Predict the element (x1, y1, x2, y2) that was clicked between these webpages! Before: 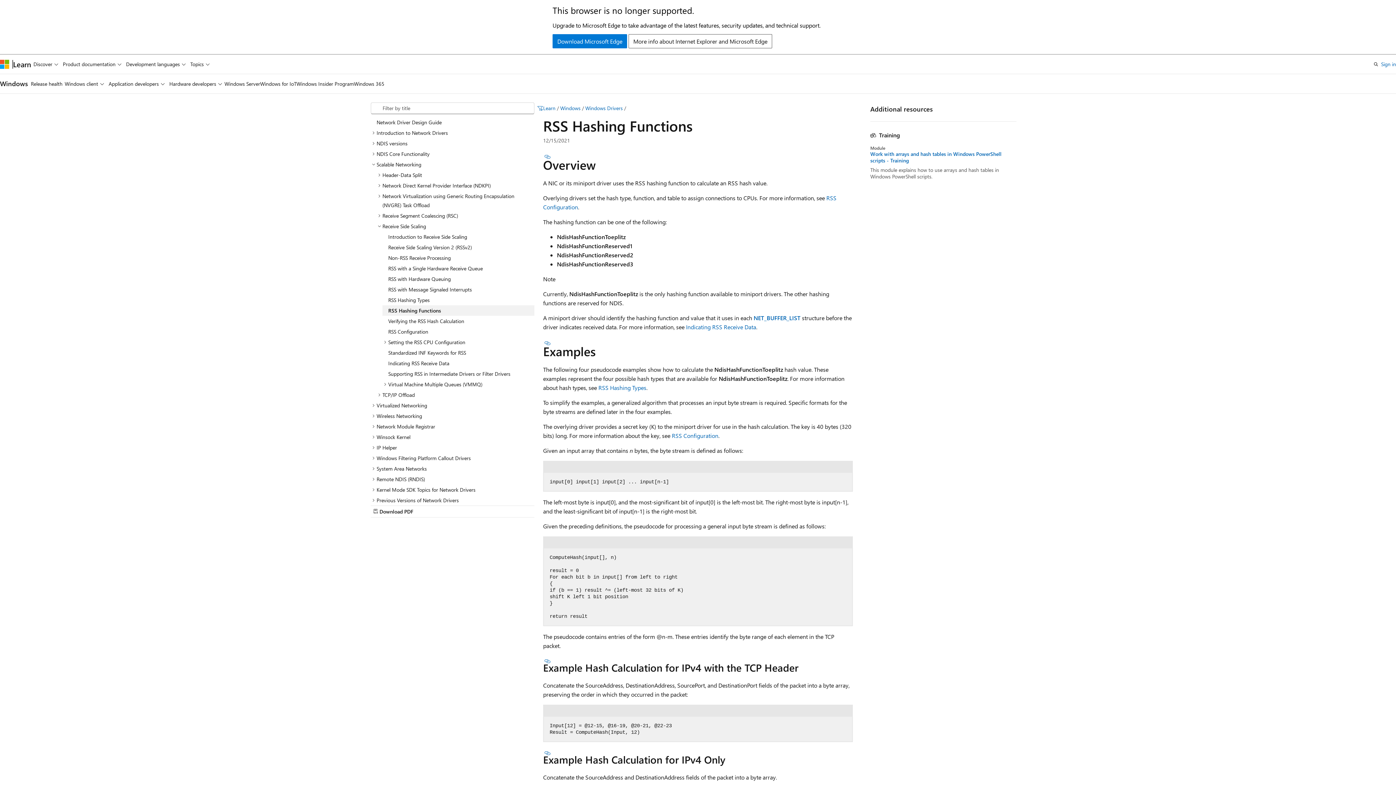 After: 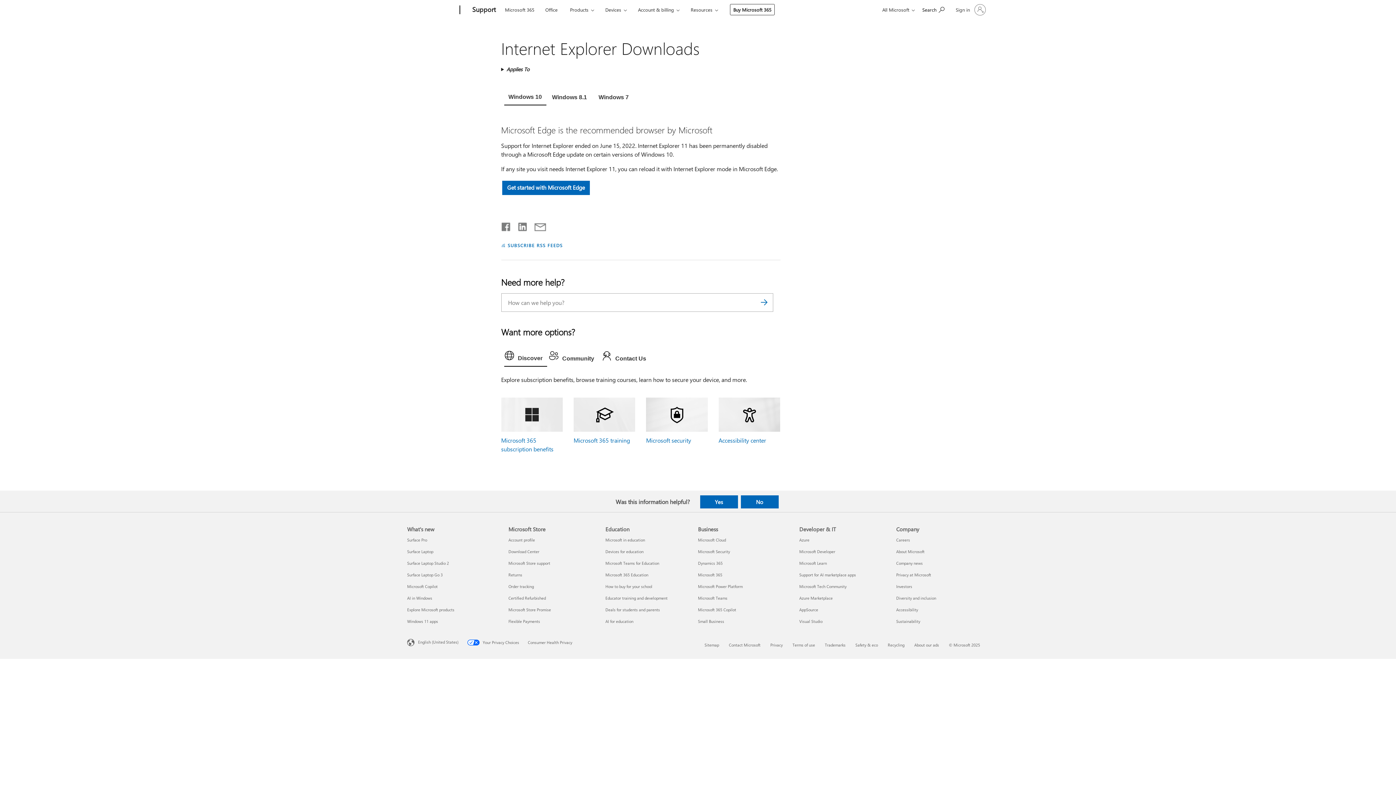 Action: label: Download Microsoft Edge bbox: (552, 34, 627, 48)